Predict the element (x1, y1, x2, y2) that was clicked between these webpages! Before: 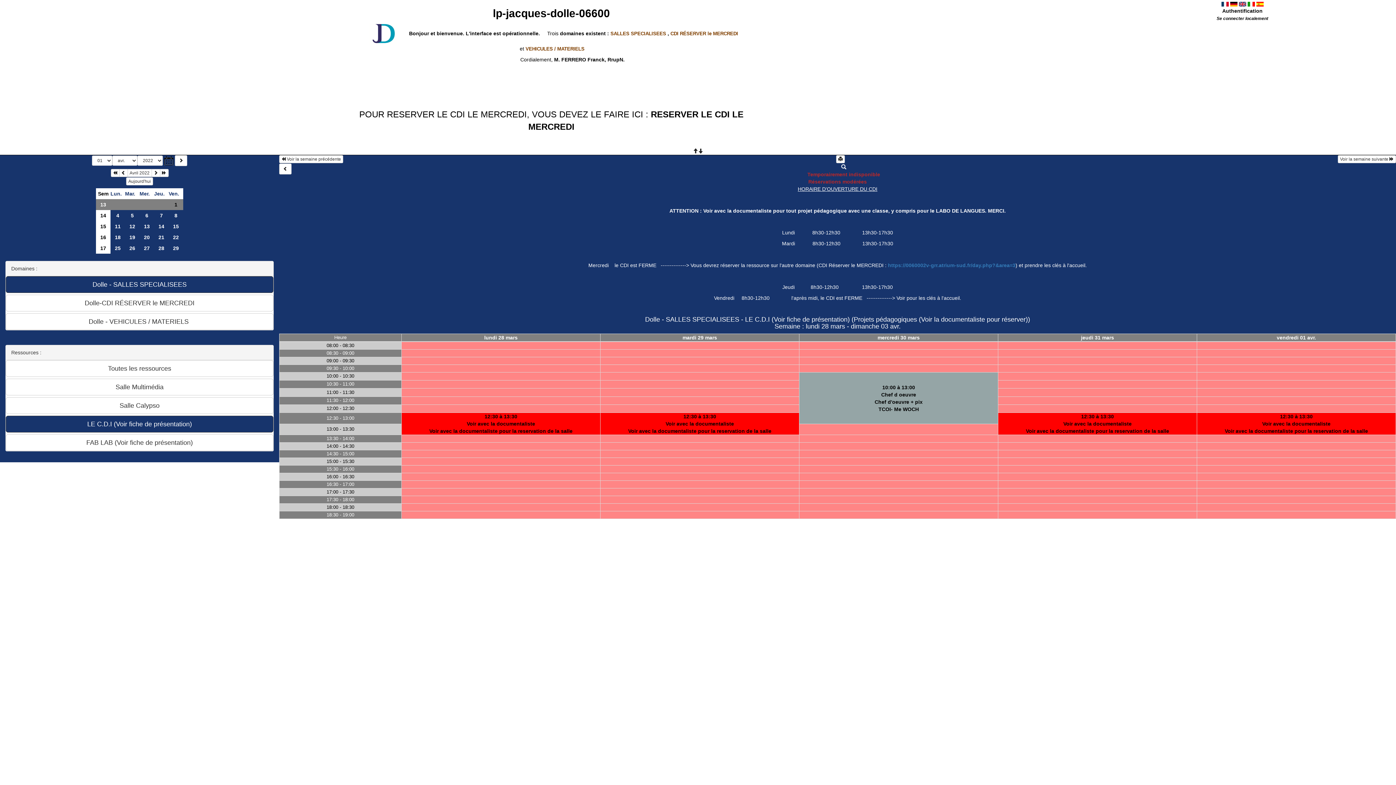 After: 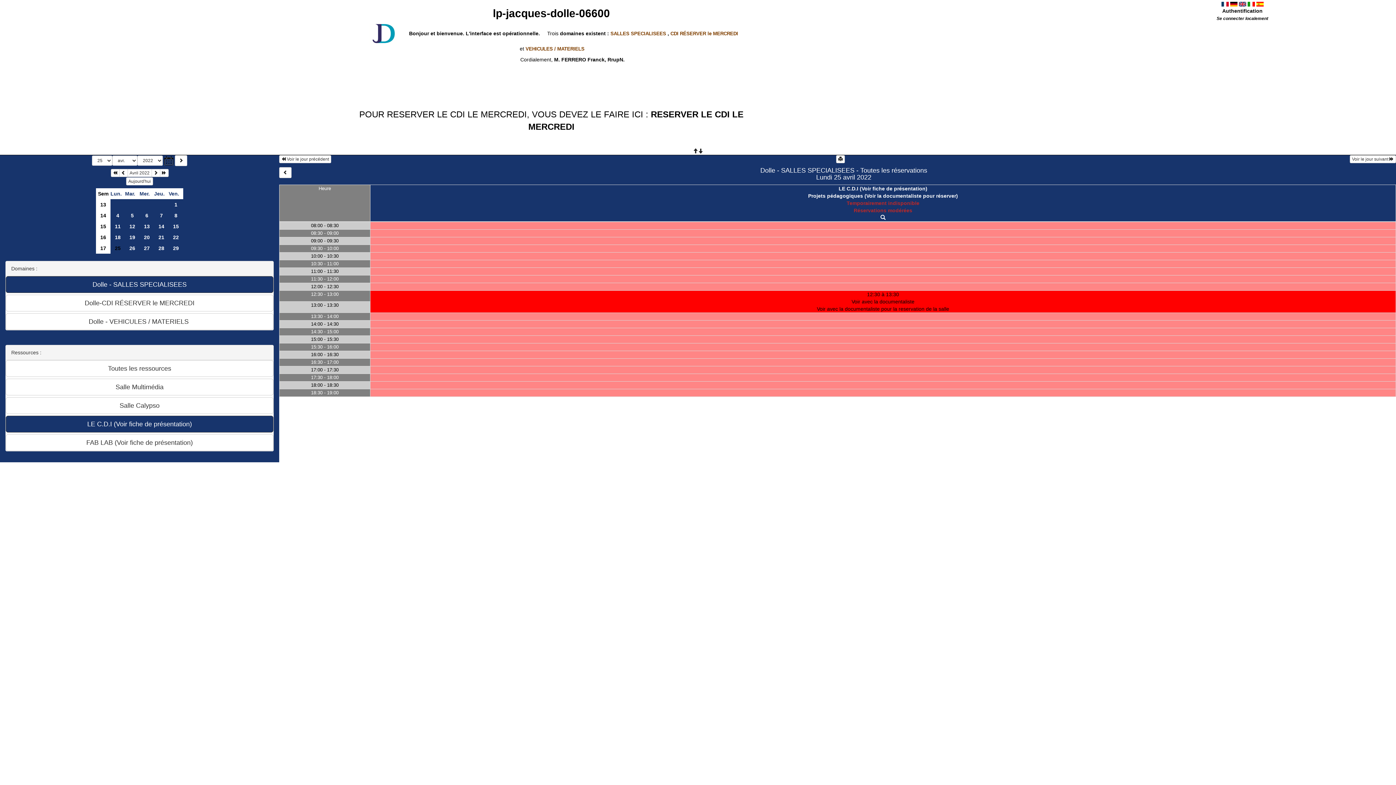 Action: bbox: (110, 242, 125, 253) label: 25